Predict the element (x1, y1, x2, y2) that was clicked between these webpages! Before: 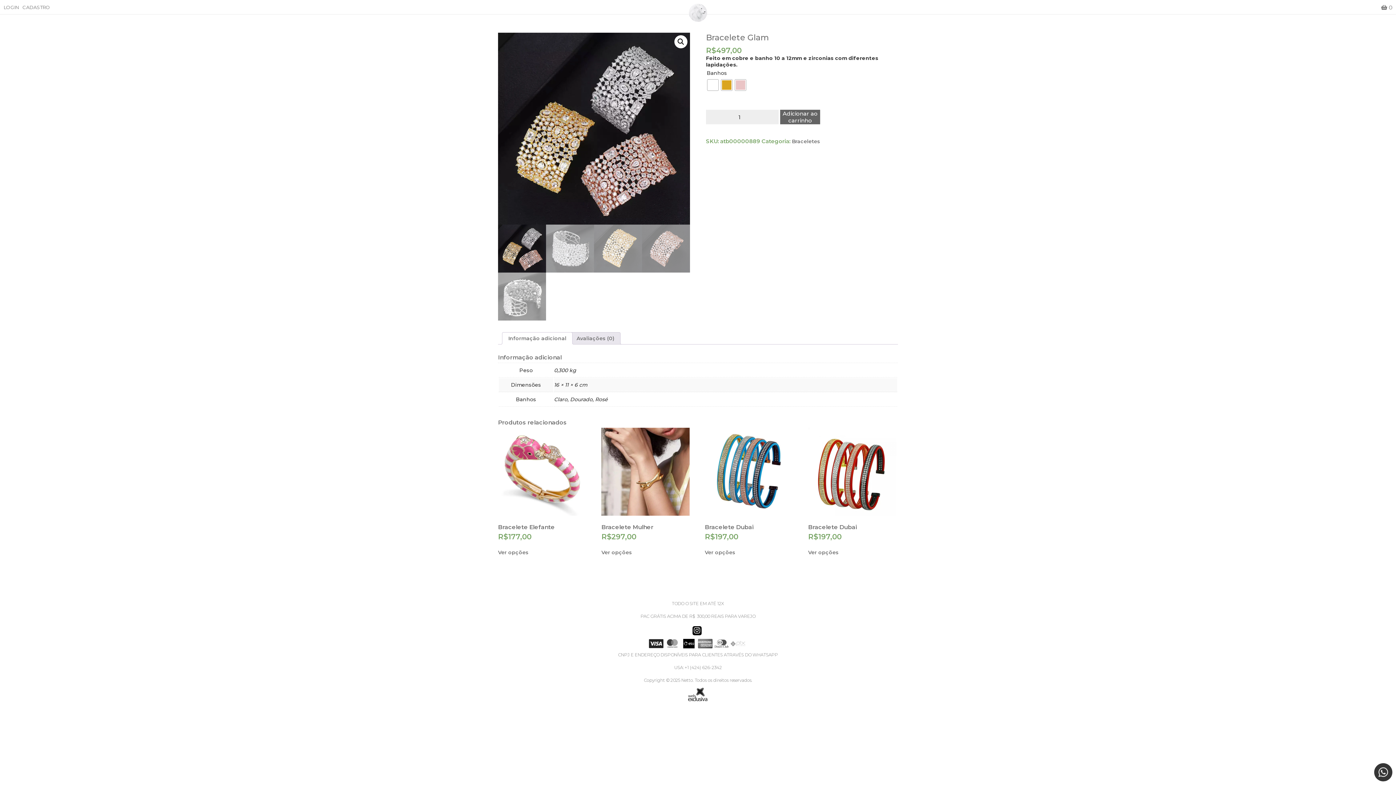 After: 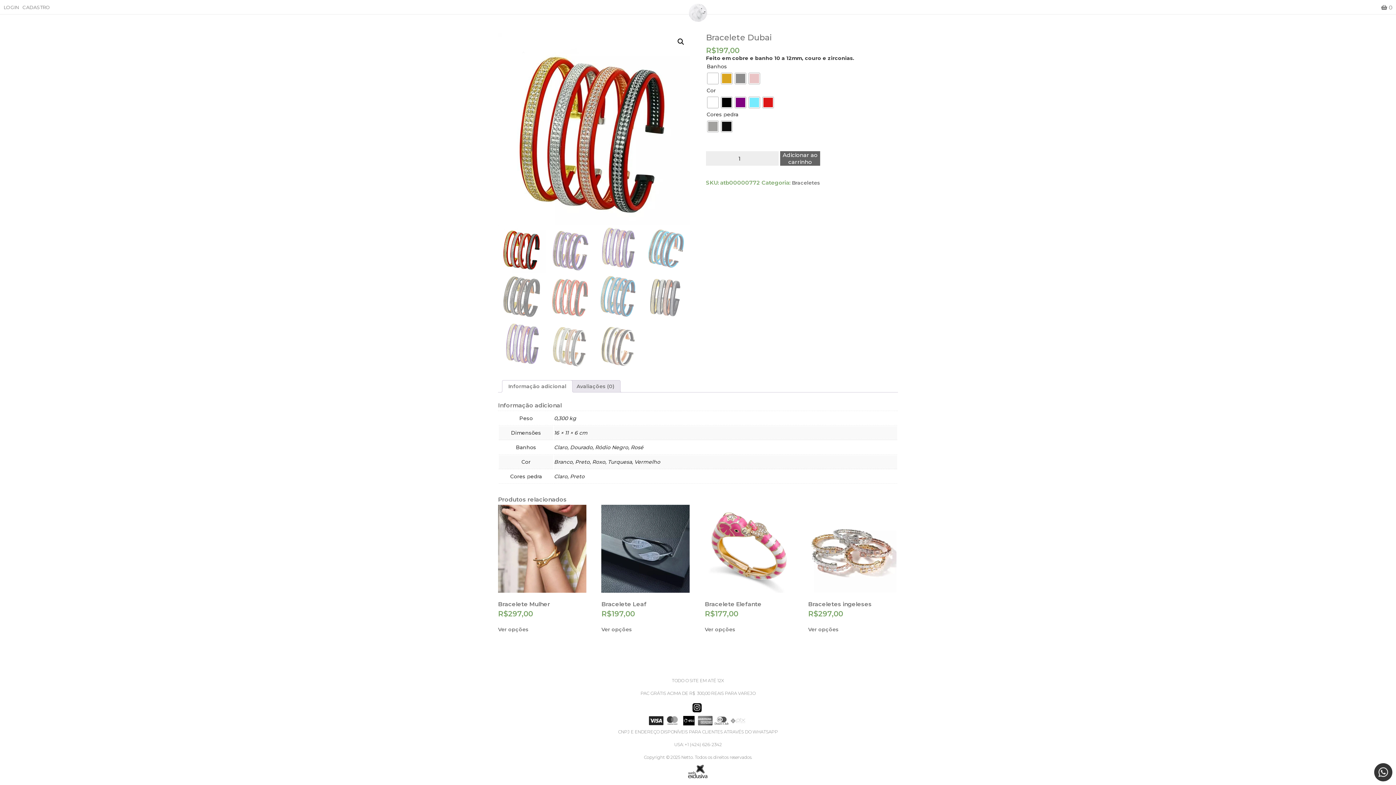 Action: label: Bracelete Dubai
R$197,00 bbox: (808, 427, 896, 541)